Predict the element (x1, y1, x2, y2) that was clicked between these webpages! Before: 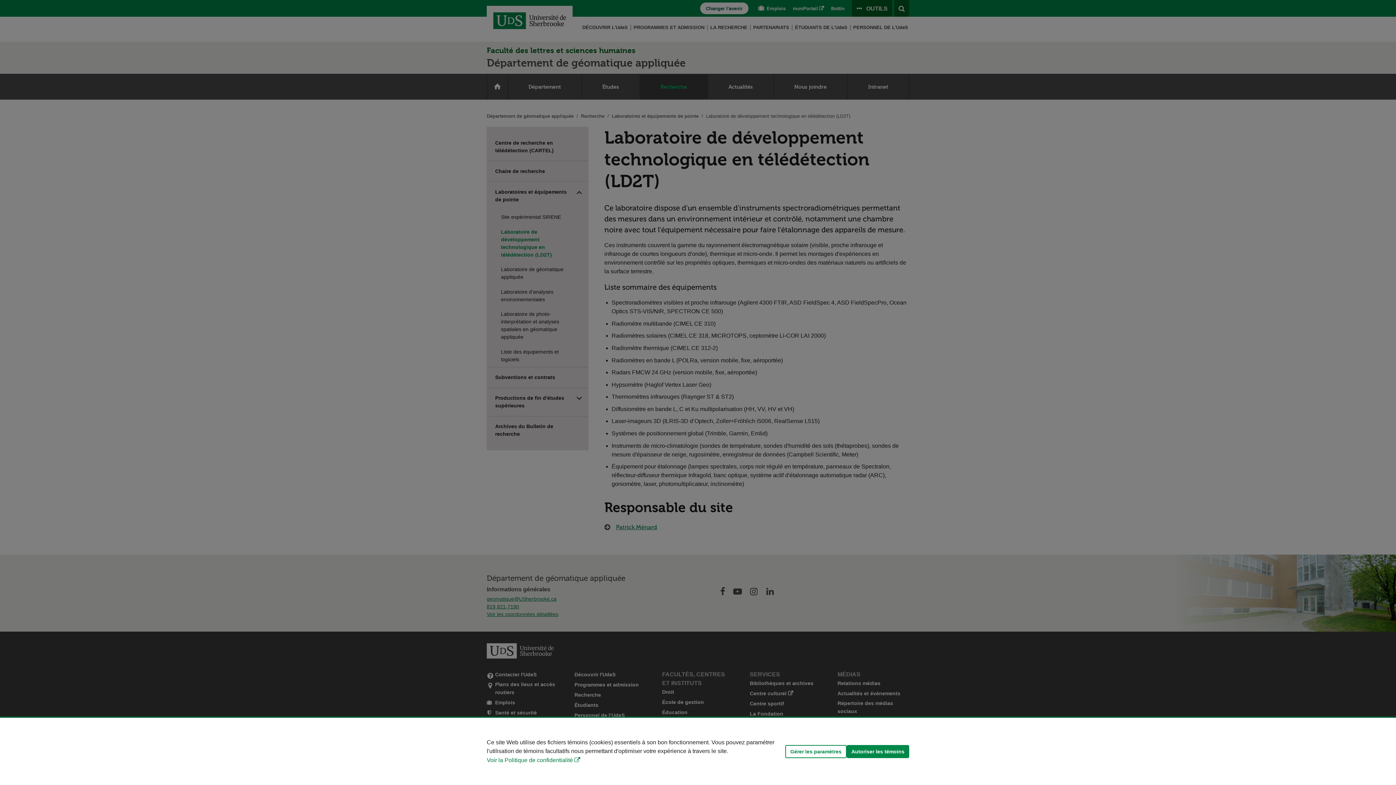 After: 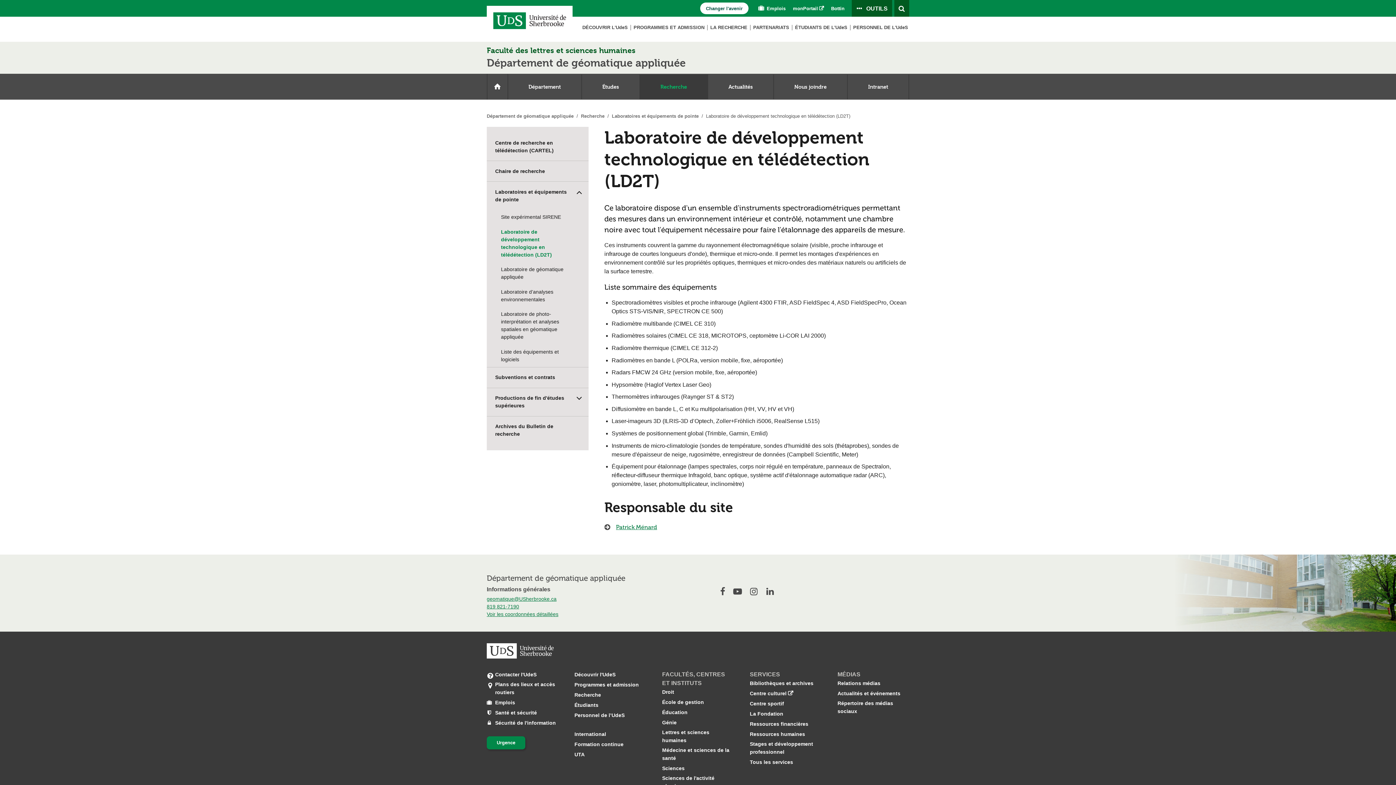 Action: bbox: (846, 745, 909, 758) label: Autoriser les témoins